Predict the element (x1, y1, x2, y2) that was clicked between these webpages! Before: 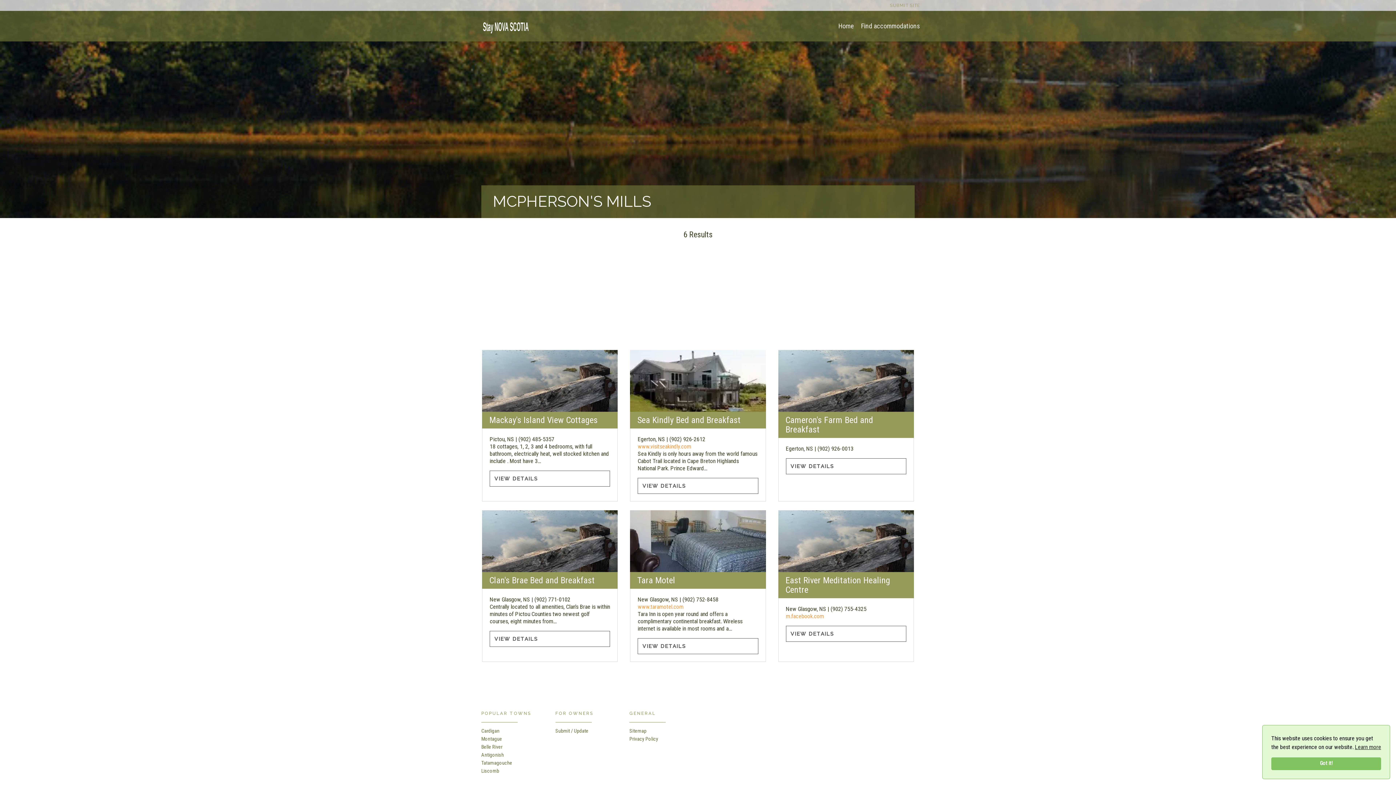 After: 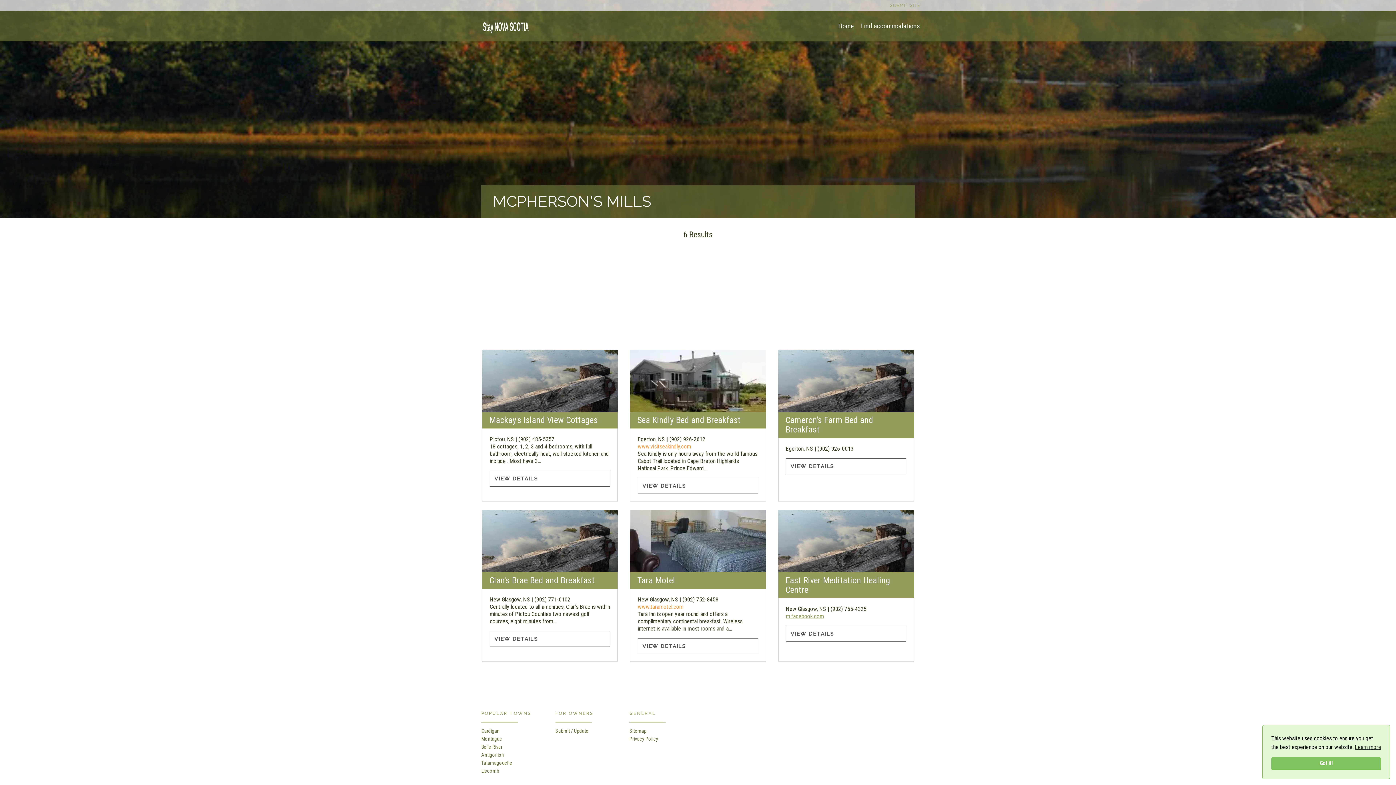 Action: label: m.facebook.com bbox: (786, 613, 906, 620)